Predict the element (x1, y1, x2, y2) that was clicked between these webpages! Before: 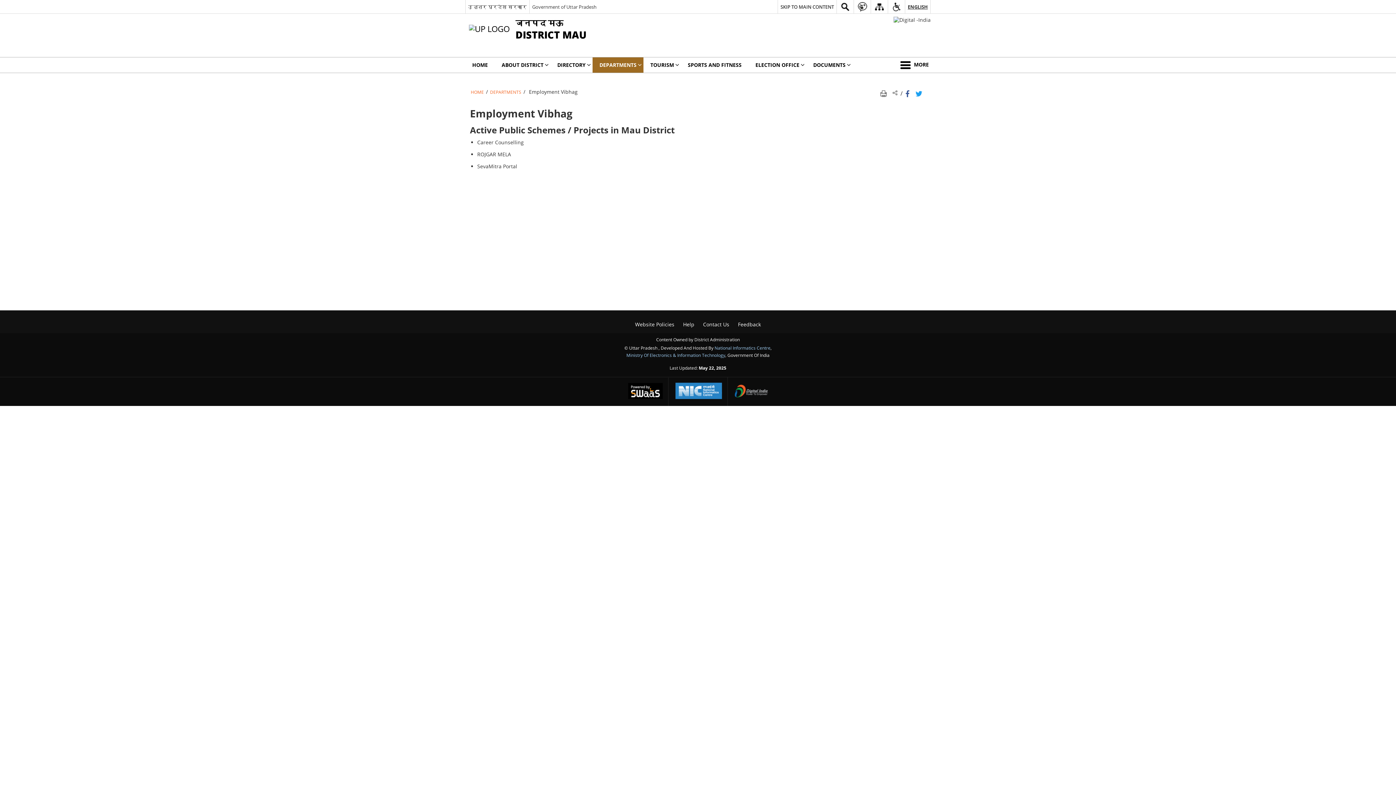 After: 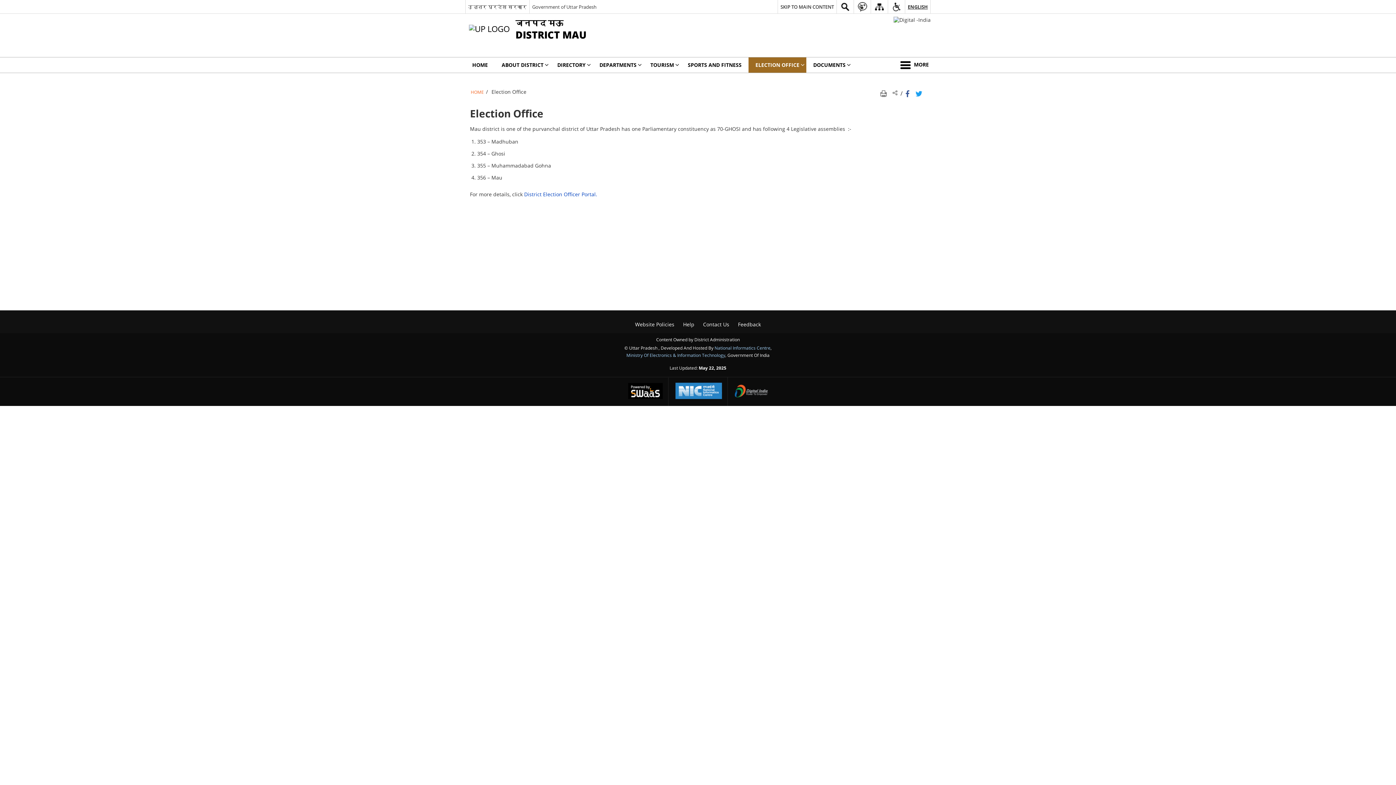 Action: bbox: (748, 57, 806, 72) label: ELECTION OFFICE